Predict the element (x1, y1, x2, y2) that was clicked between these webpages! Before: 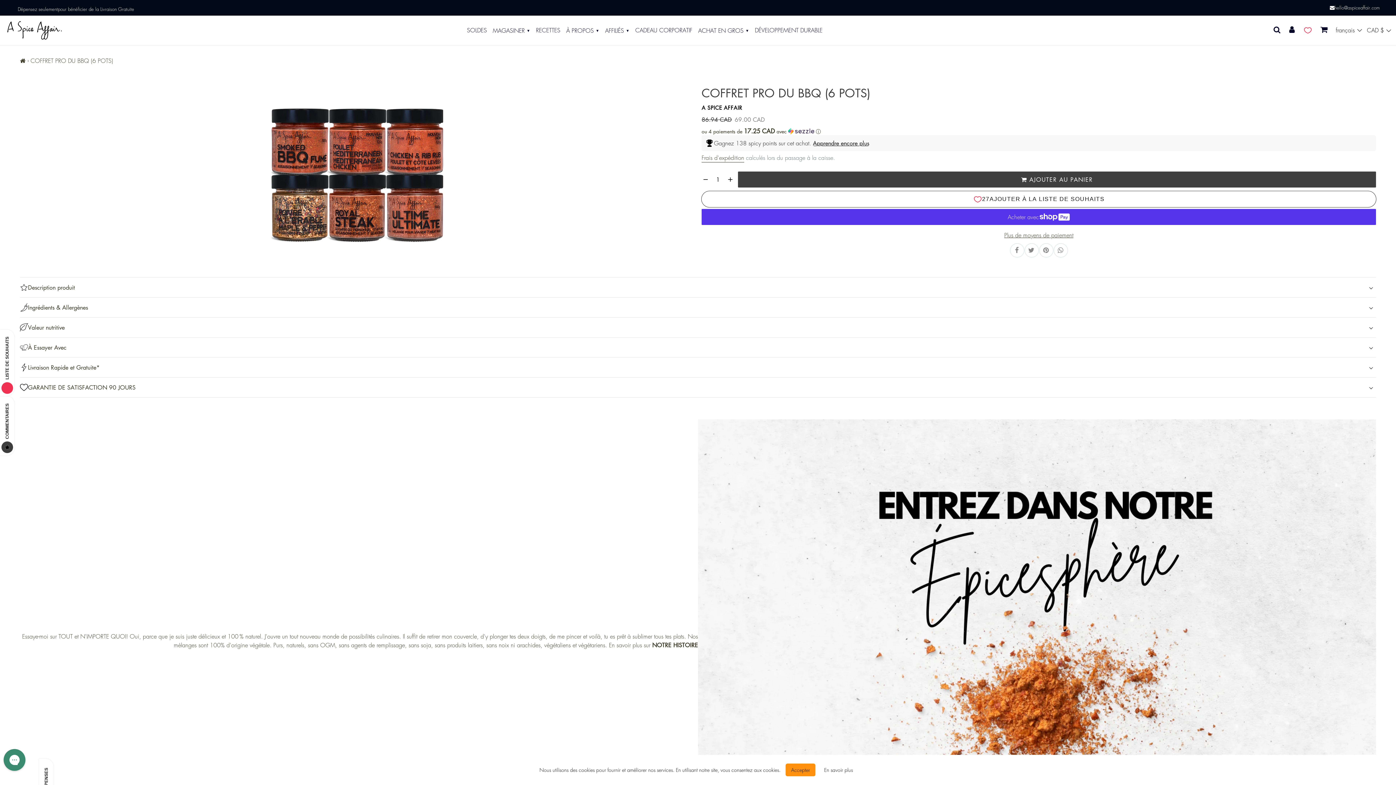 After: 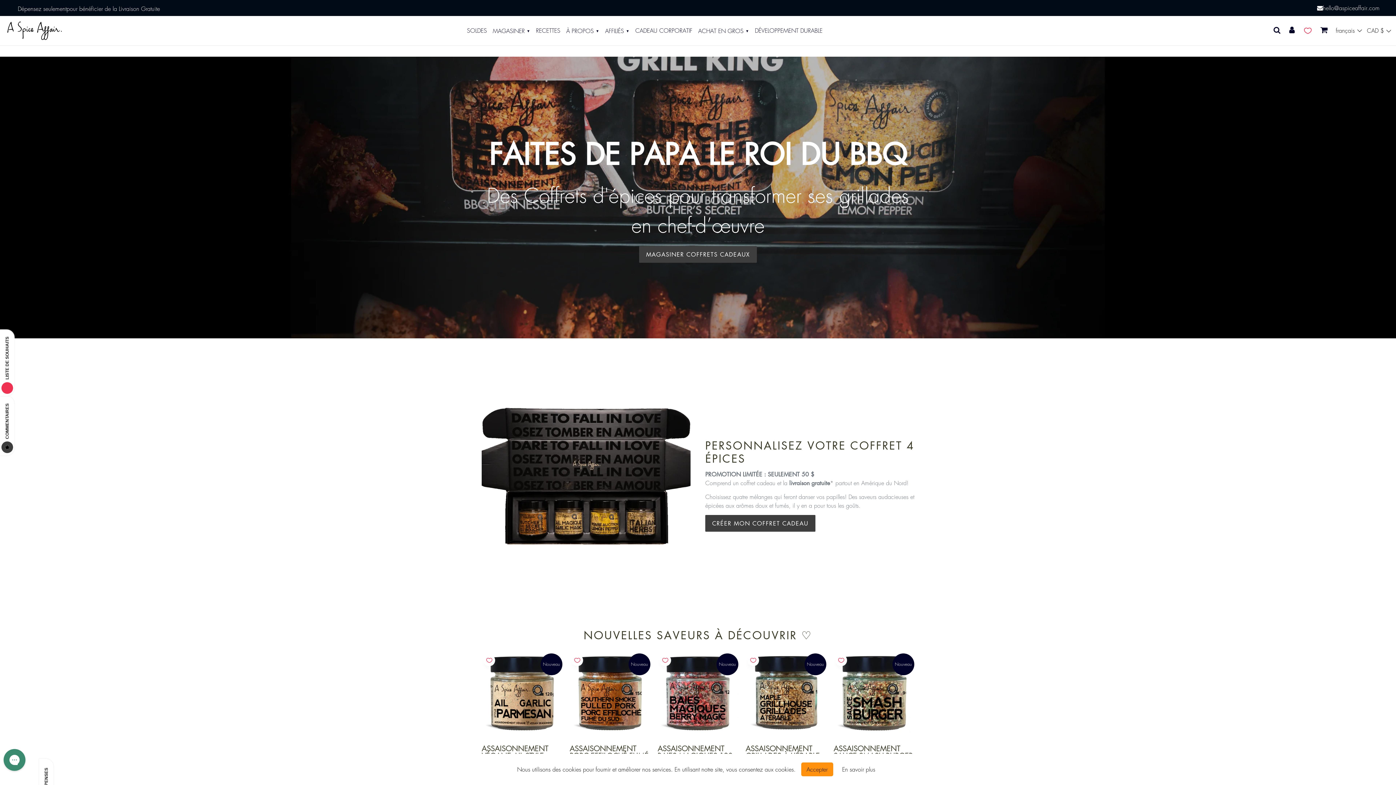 Action: bbox: (1, 21, 216, 39)